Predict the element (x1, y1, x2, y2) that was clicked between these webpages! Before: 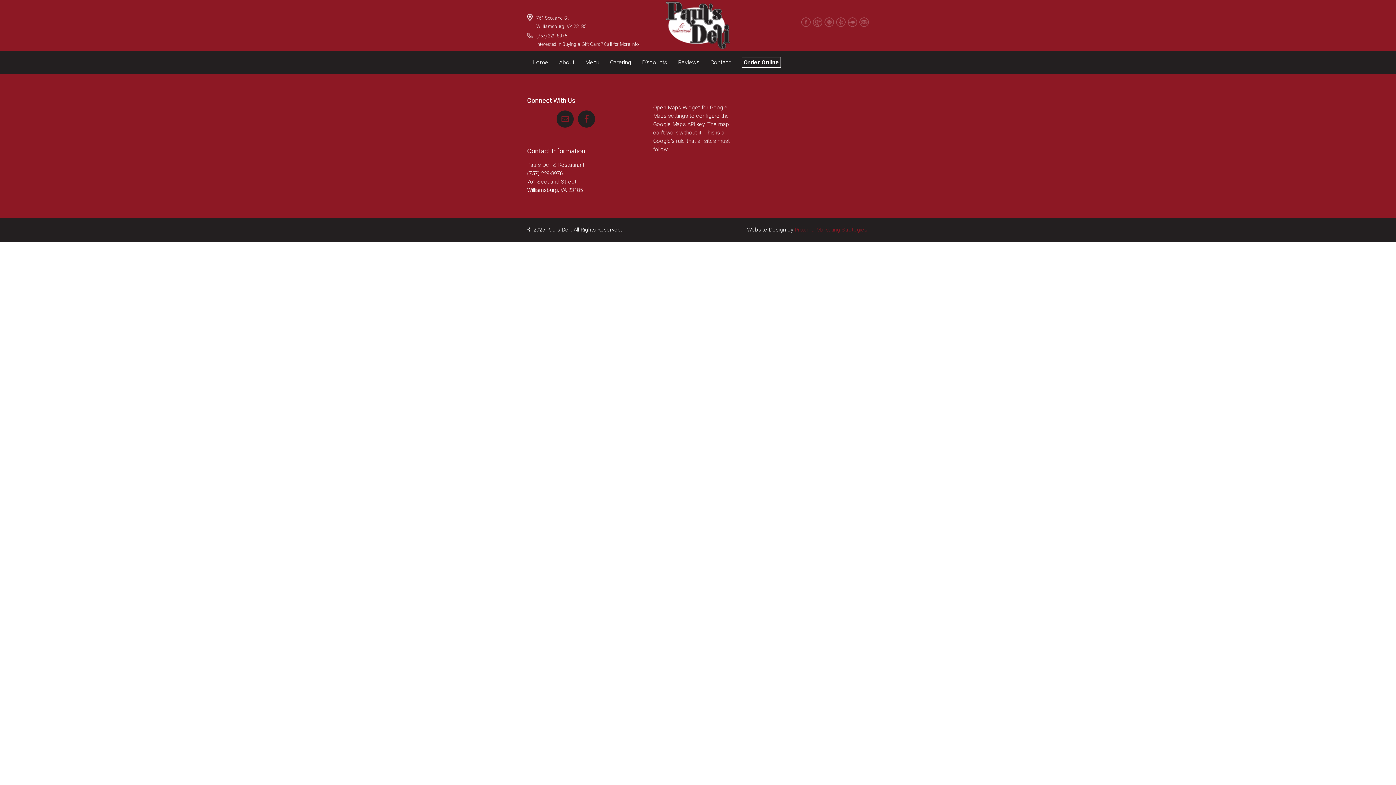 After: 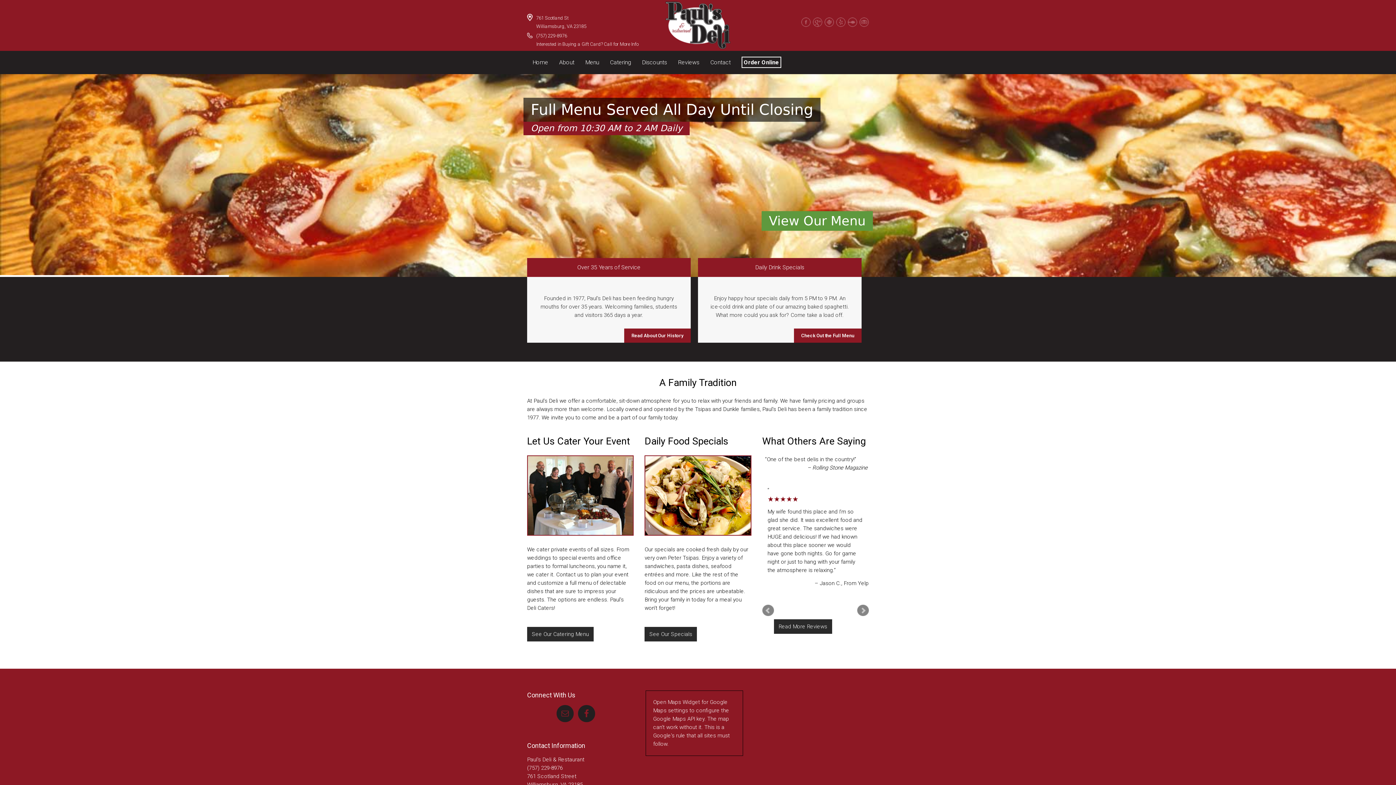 Action: label: Home bbox: (527, 50, 553, 74)